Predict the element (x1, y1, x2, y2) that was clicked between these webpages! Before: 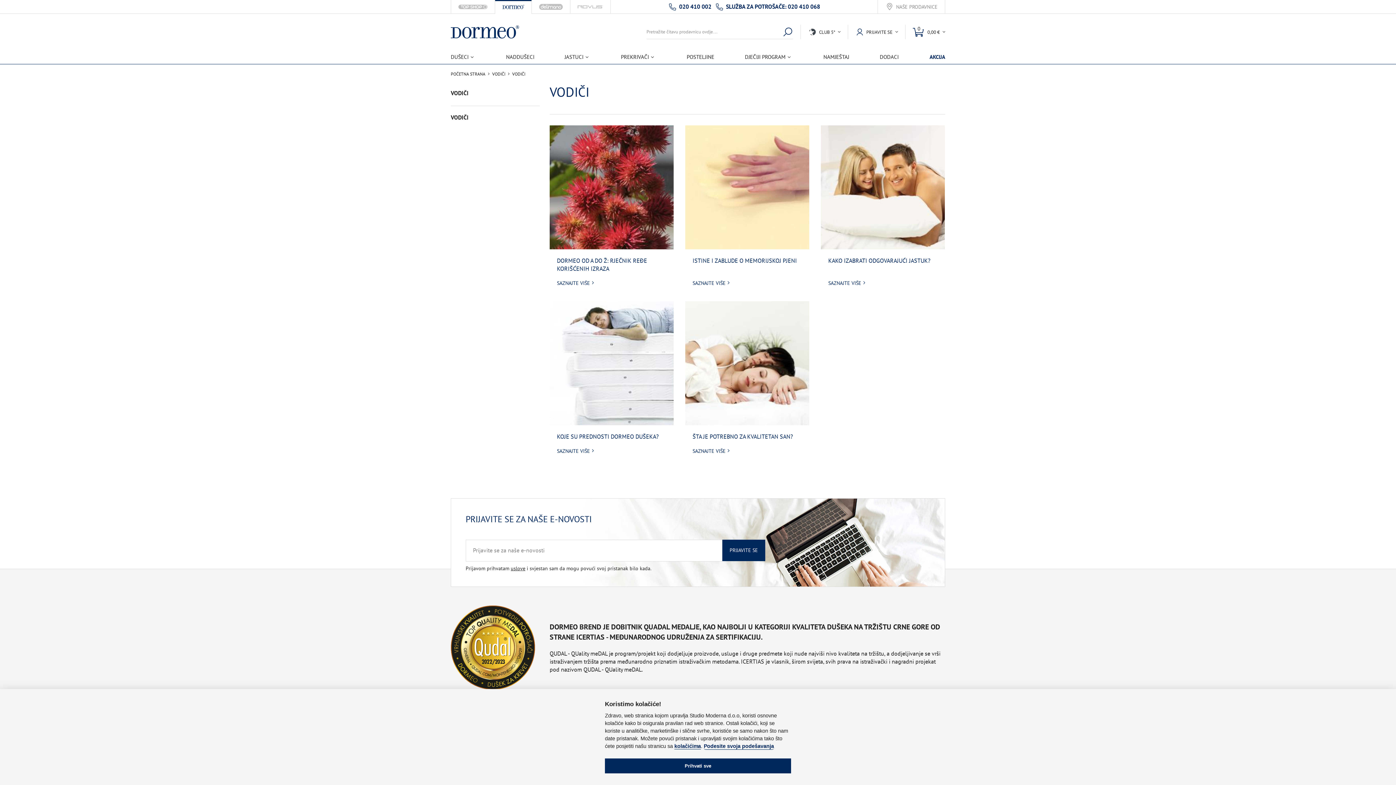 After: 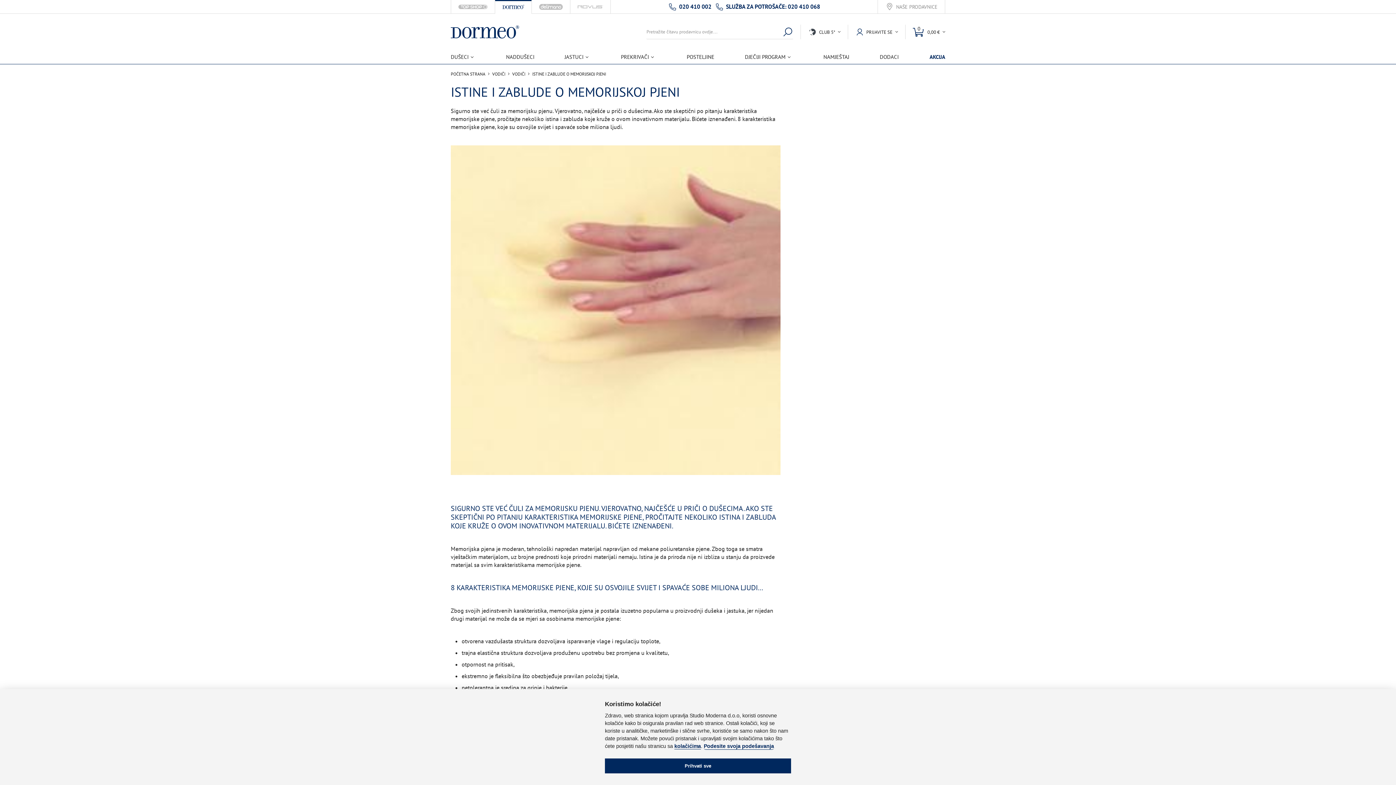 Action: label: ISTINE I ZABLUDE O MEMORIJSKOJ PJENI bbox: (692, 257, 797, 264)